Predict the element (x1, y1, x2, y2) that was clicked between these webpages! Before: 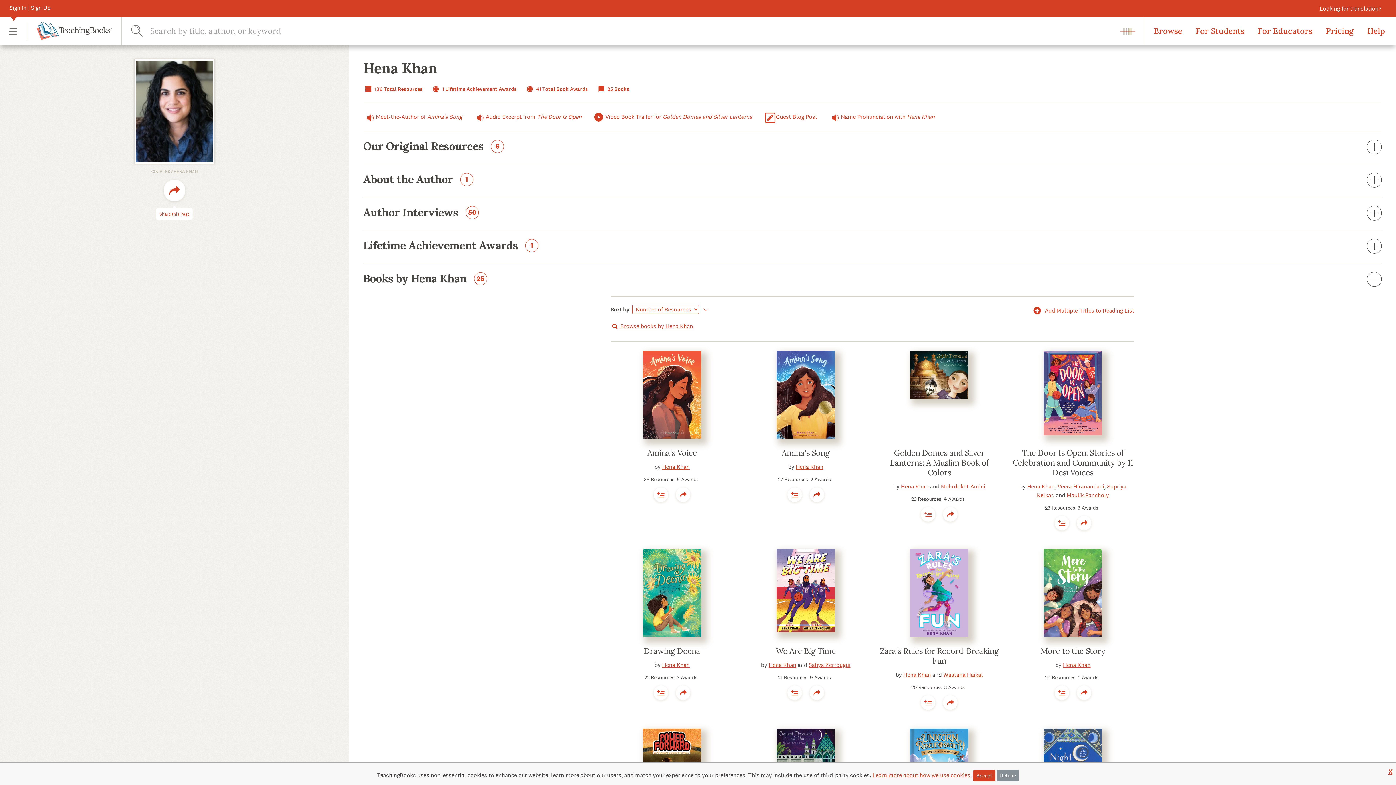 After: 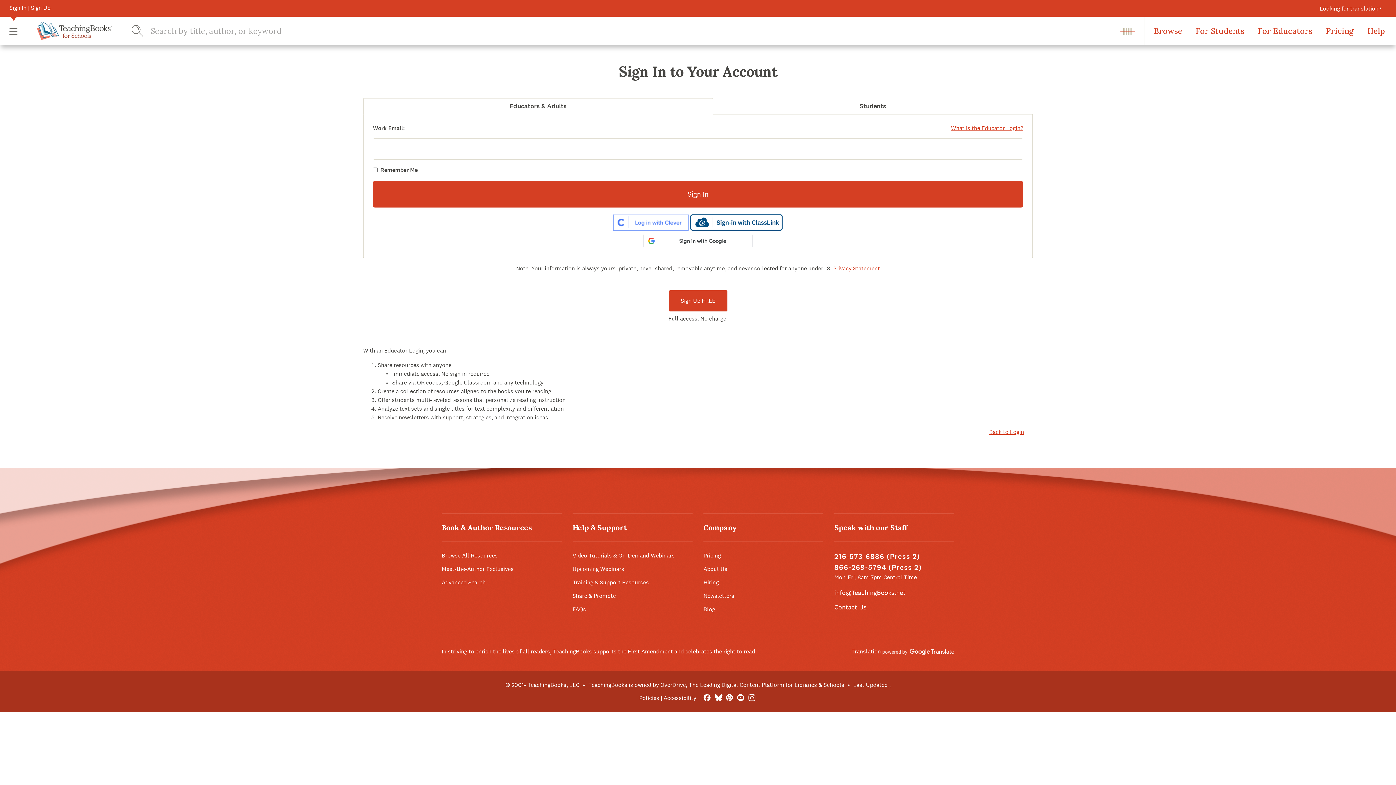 Action: bbox: (676, 487, 690, 502)